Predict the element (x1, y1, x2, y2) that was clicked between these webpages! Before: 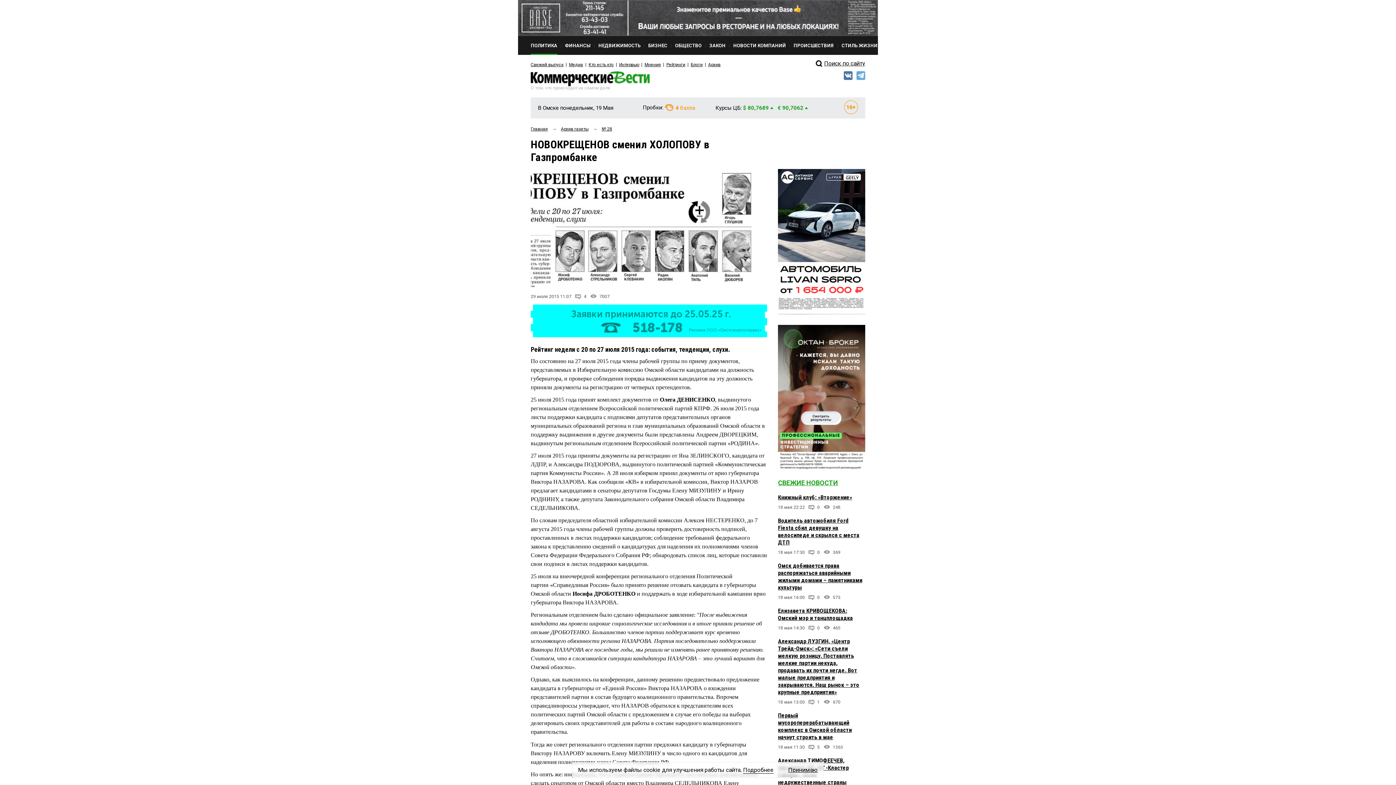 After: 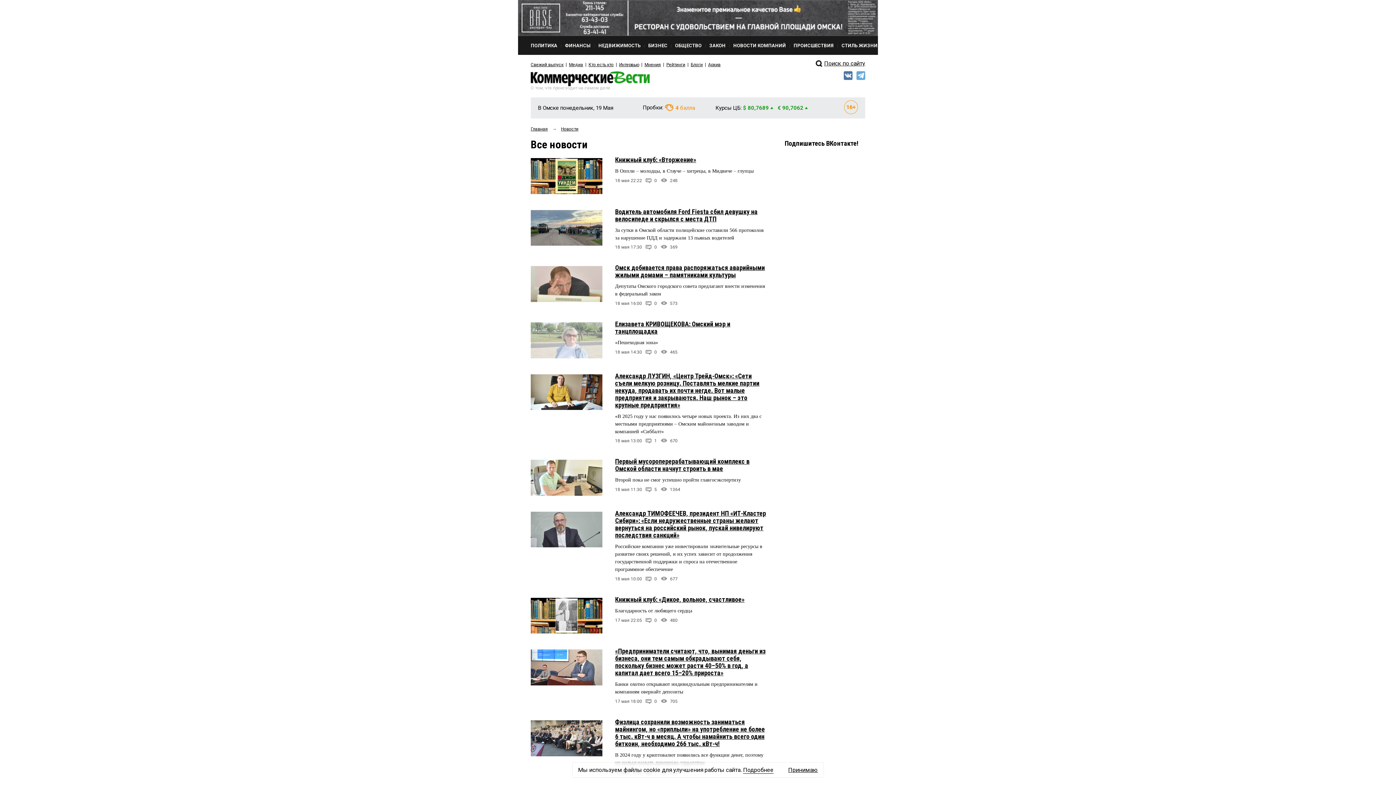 Action: bbox: (778, 479, 838, 486) label: СВЕЖИЕ НОВОСТИ